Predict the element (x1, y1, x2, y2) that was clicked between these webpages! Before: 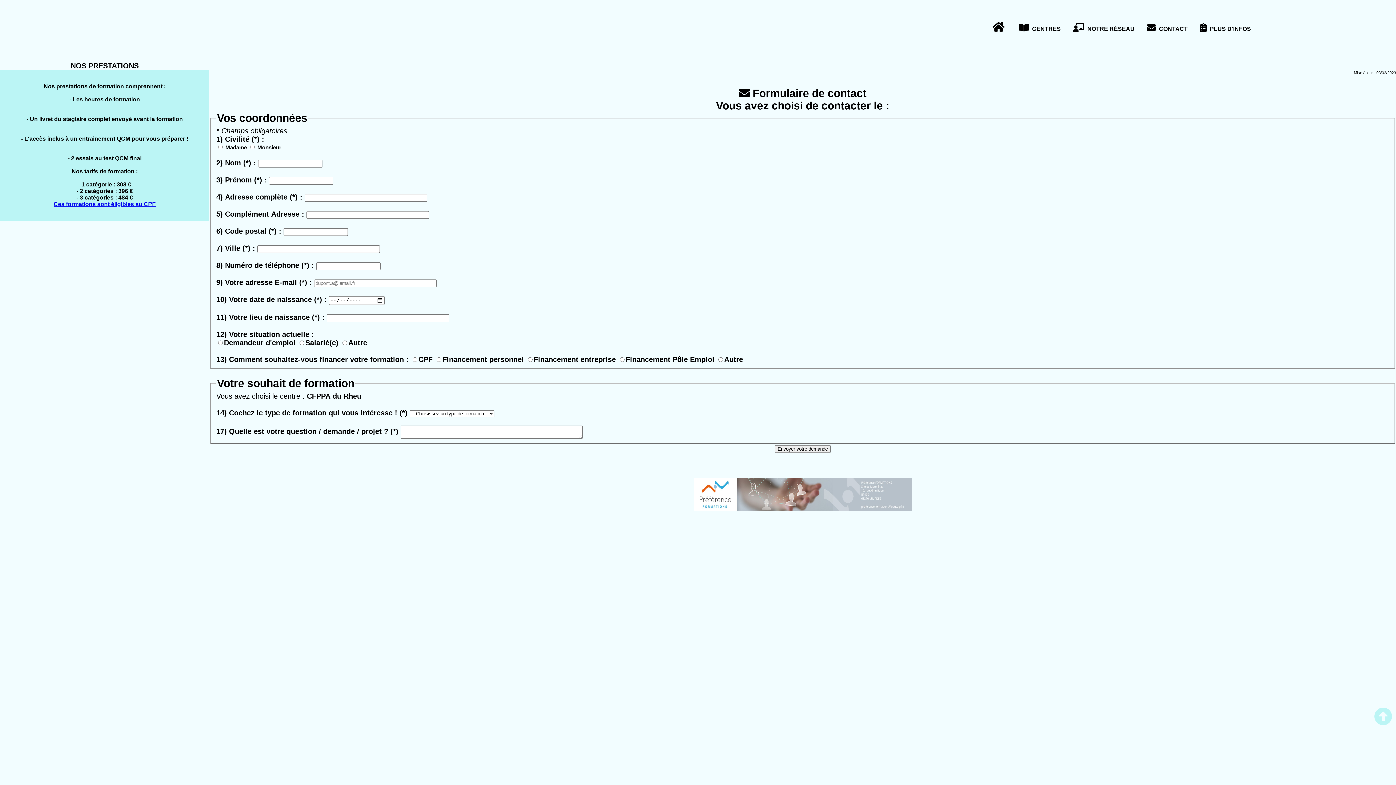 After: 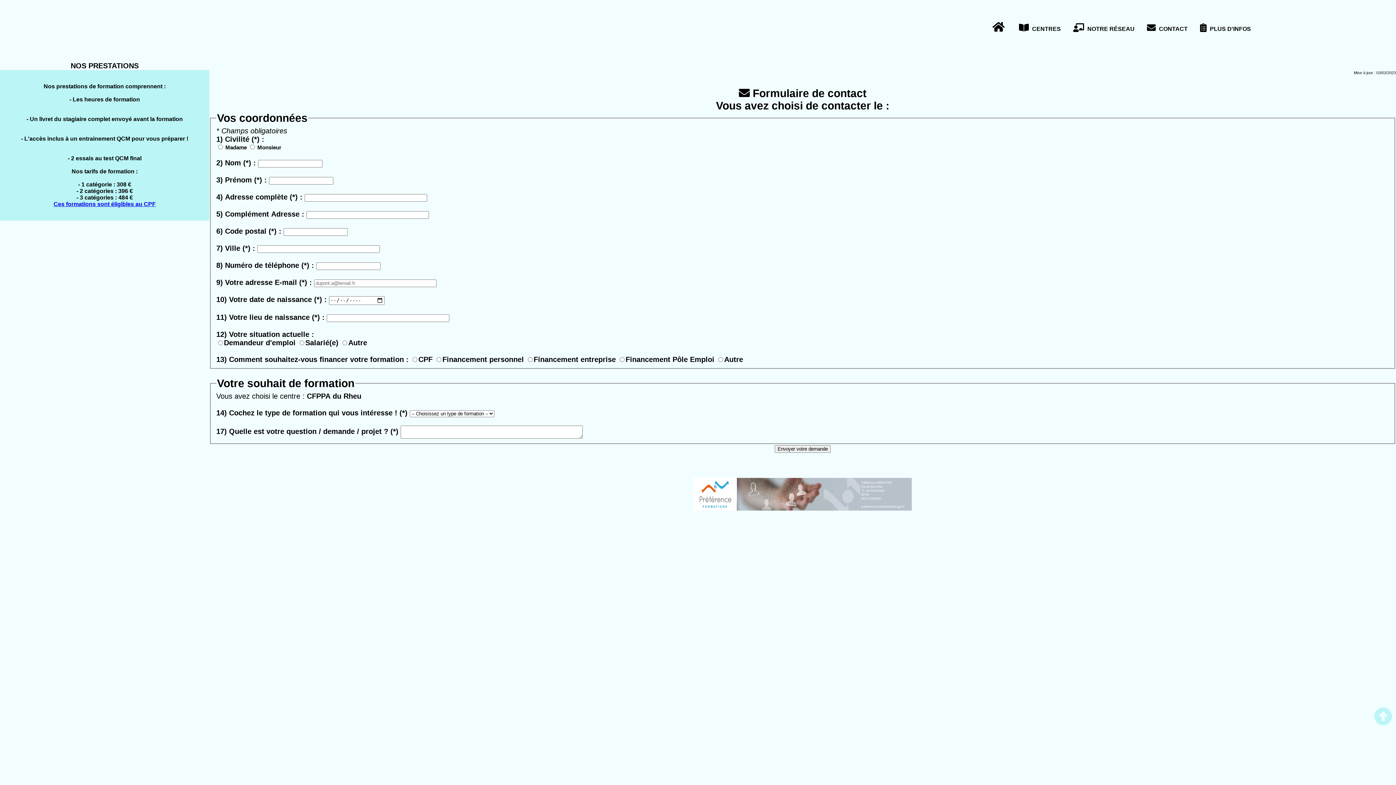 Action: bbox: (1374, 707, 1392, 727)